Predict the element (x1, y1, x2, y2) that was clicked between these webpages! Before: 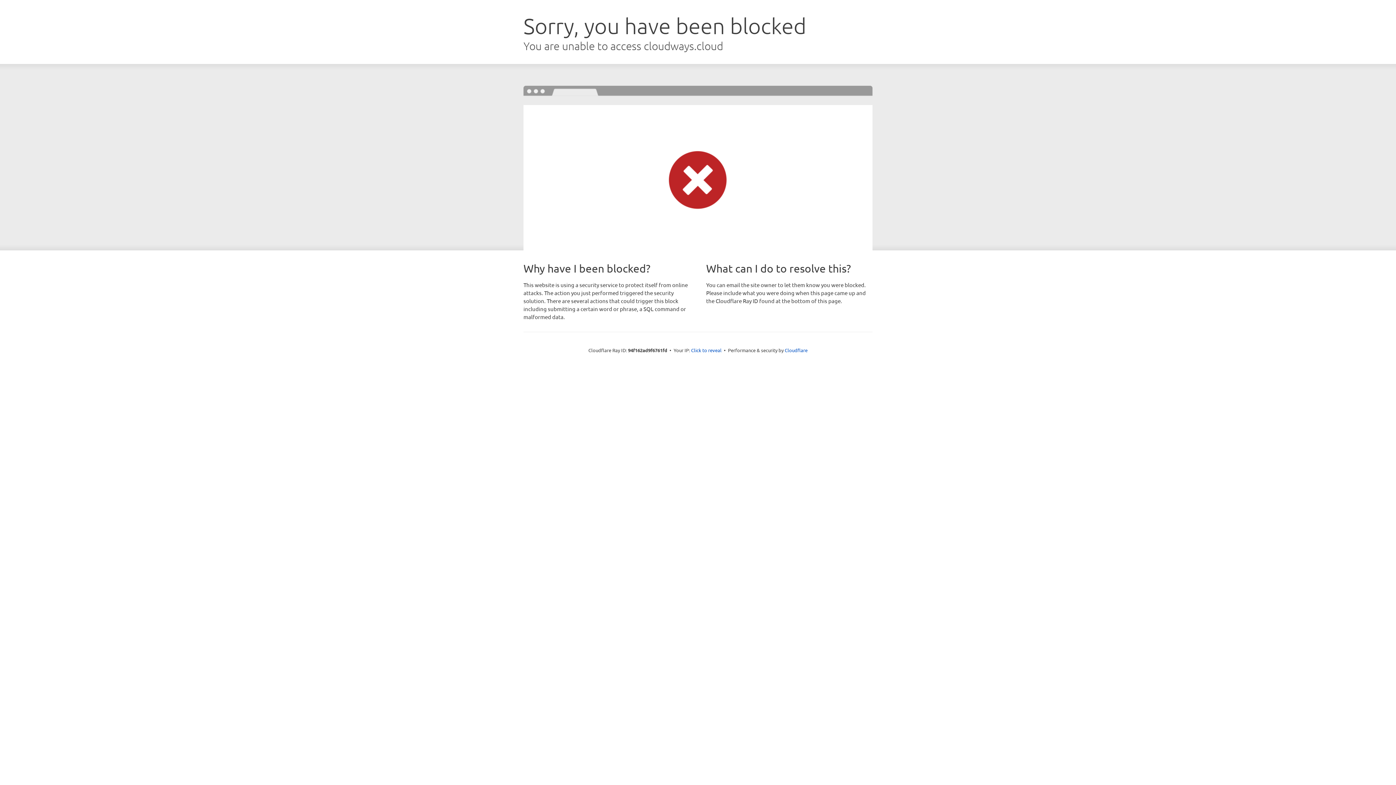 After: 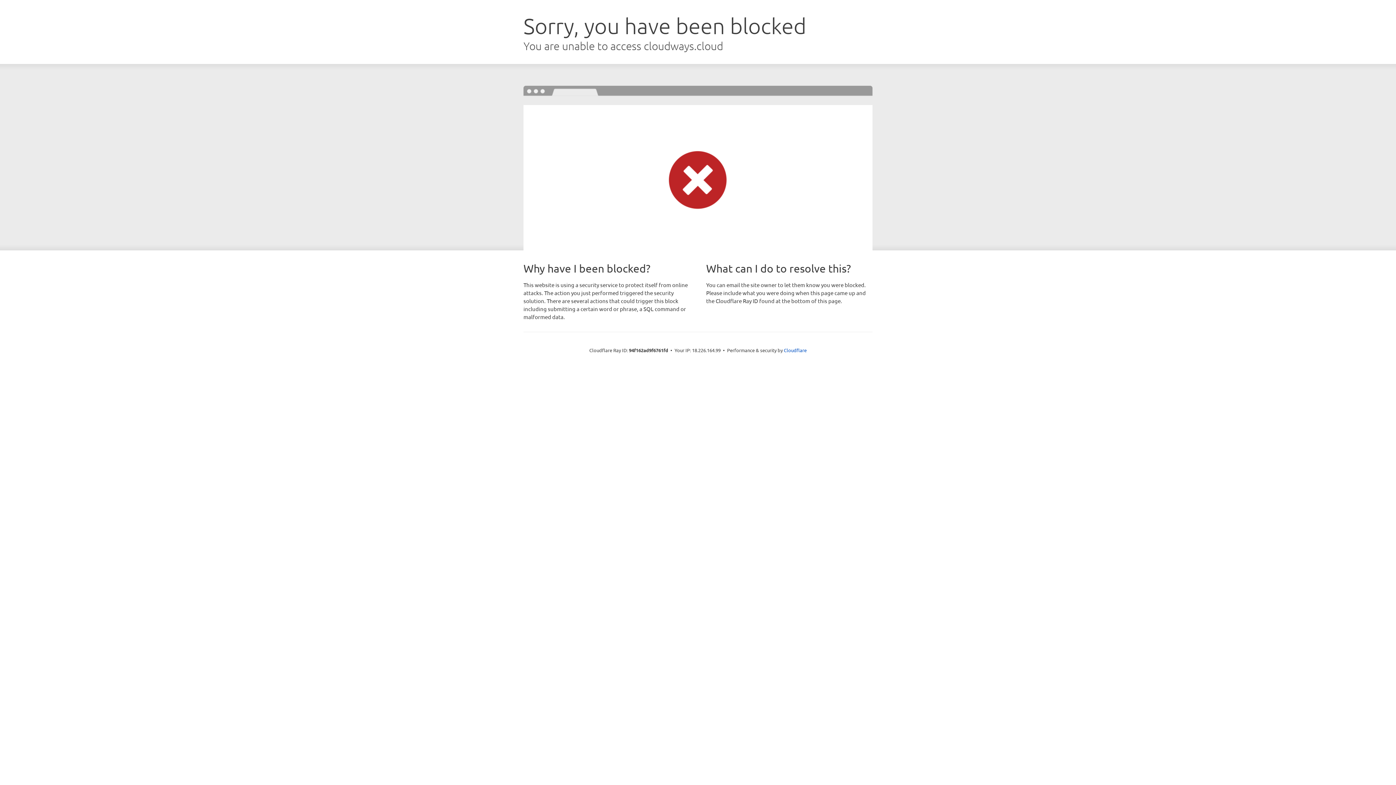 Action: label: Click to reveal bbox: (691, 346, 721, 353)